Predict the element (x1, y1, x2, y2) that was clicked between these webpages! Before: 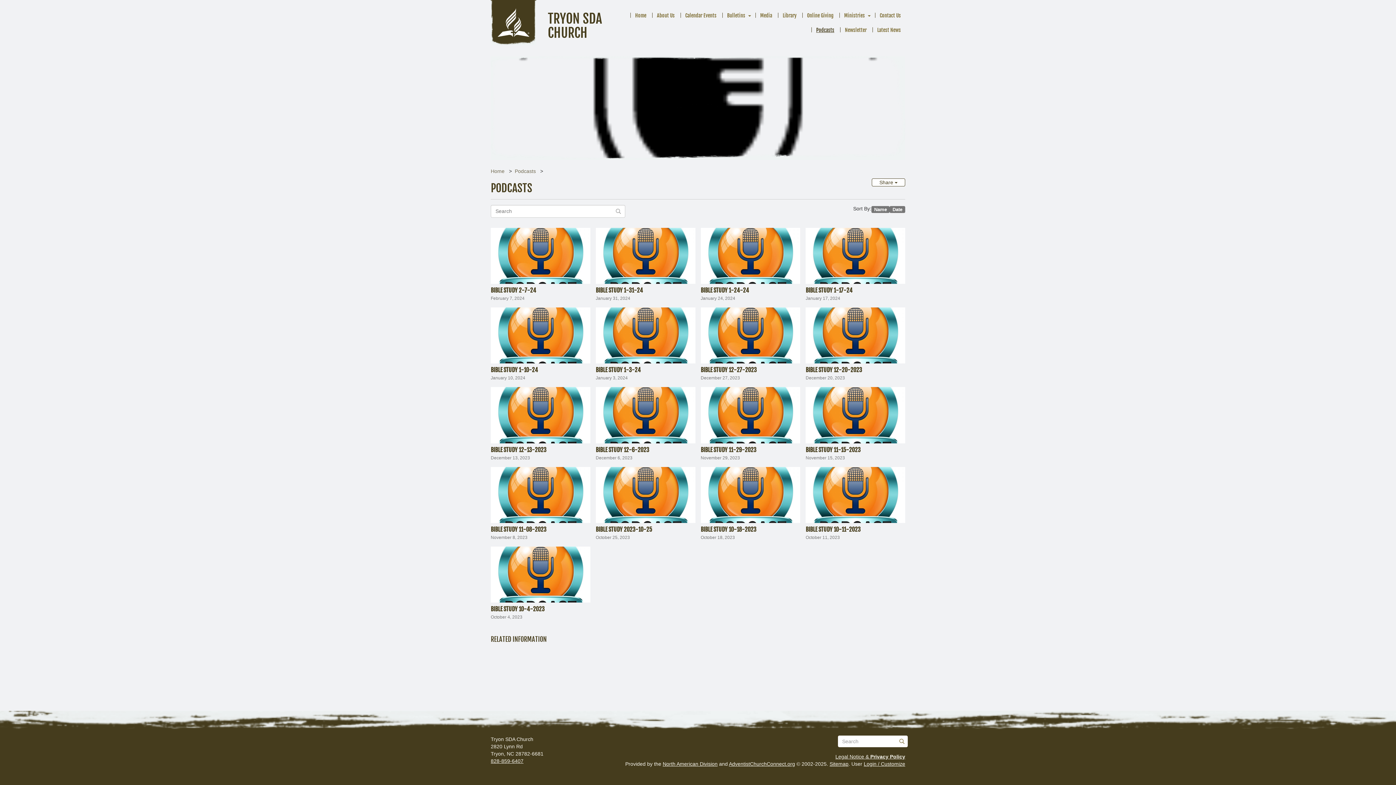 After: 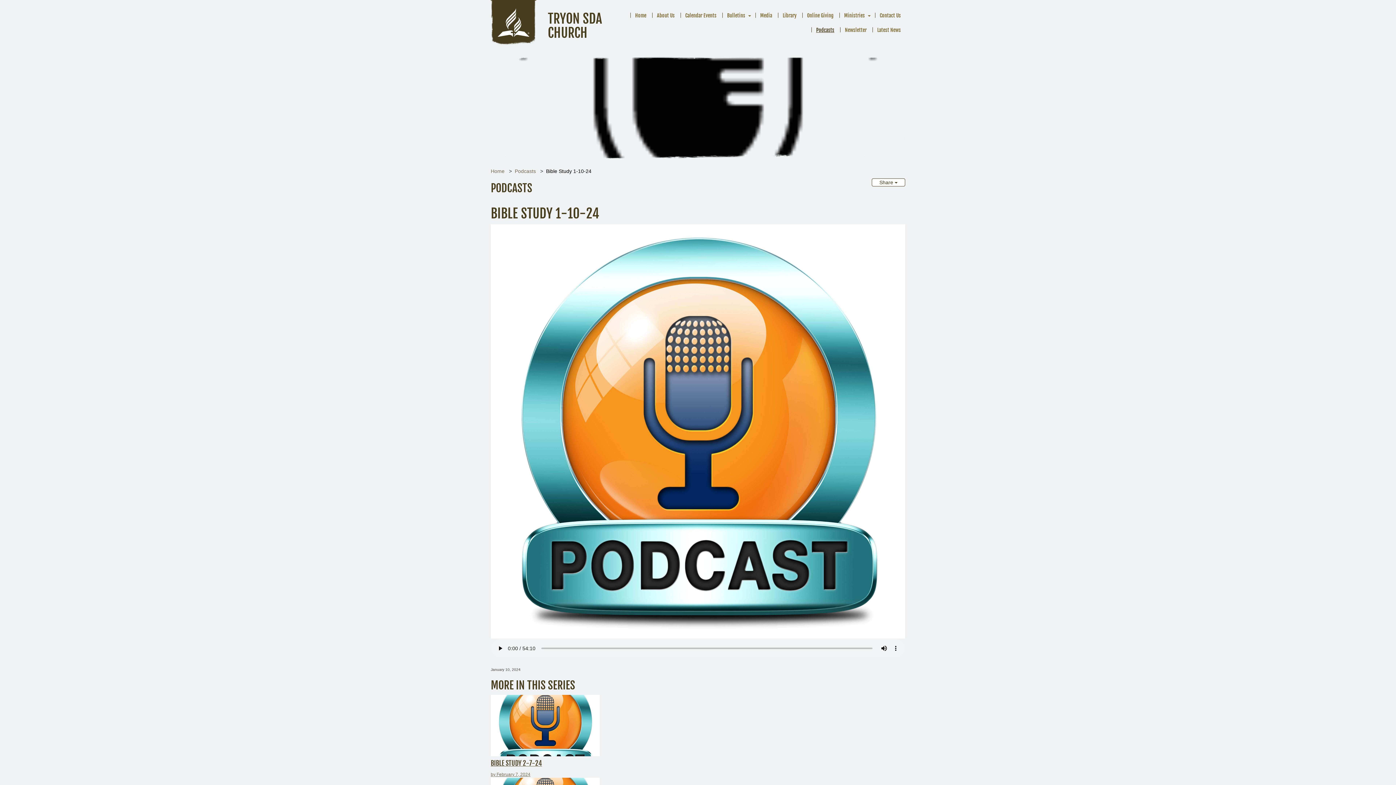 Action: label: BIBLE STUDY 1-10-24
January 10, 2024 bbox: (490, 307, 590, 333)